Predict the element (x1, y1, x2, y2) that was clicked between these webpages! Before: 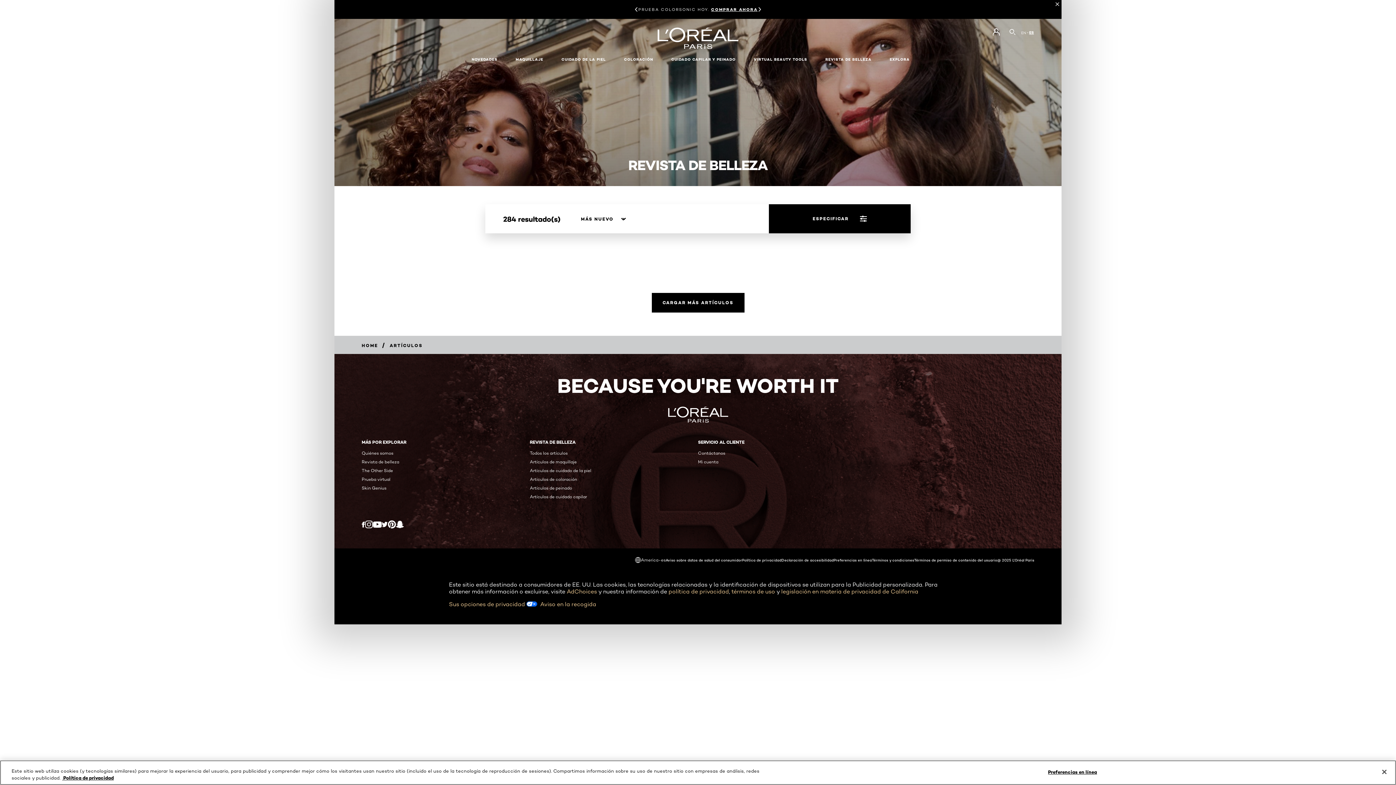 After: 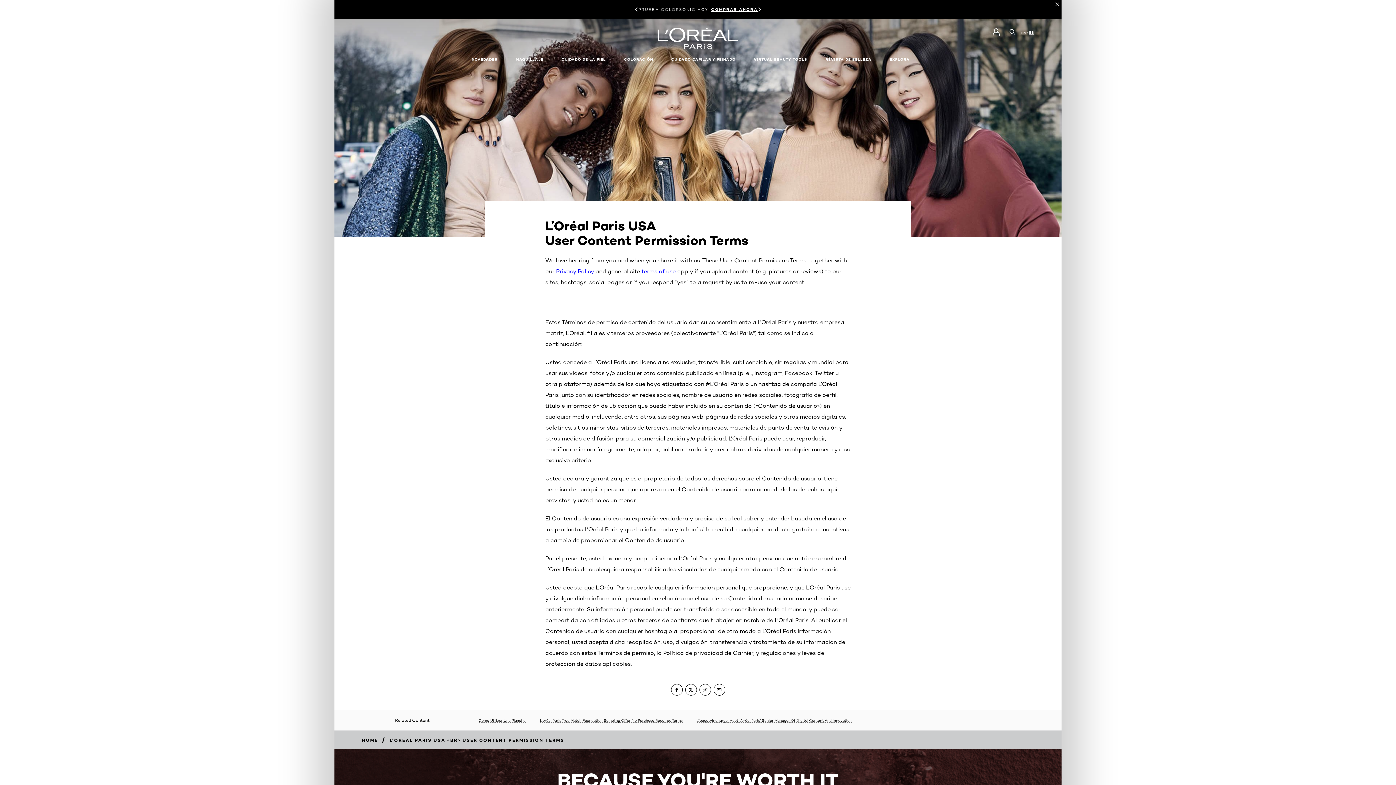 Action: bbox: (914, 558, 997, 562) label: Términos de permiso de contenido del usuario